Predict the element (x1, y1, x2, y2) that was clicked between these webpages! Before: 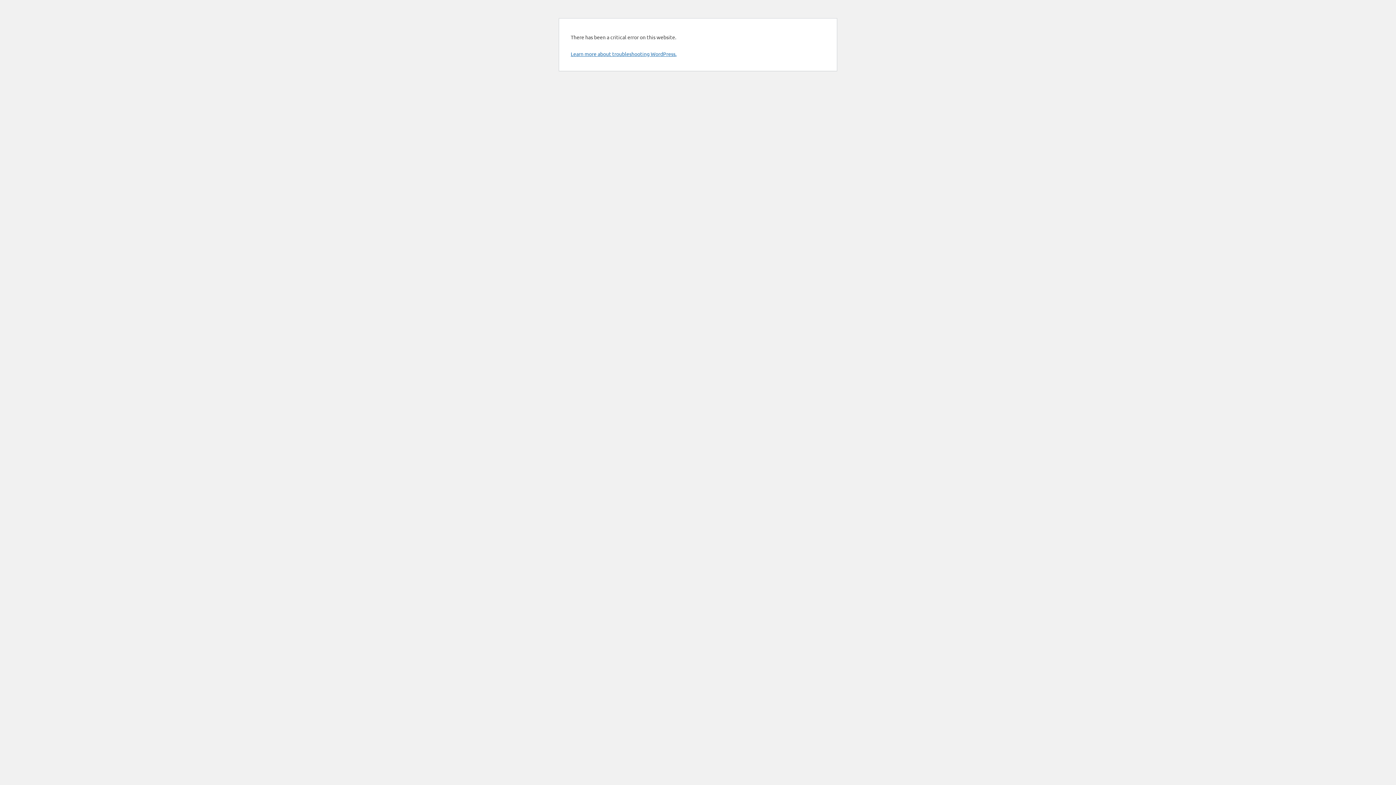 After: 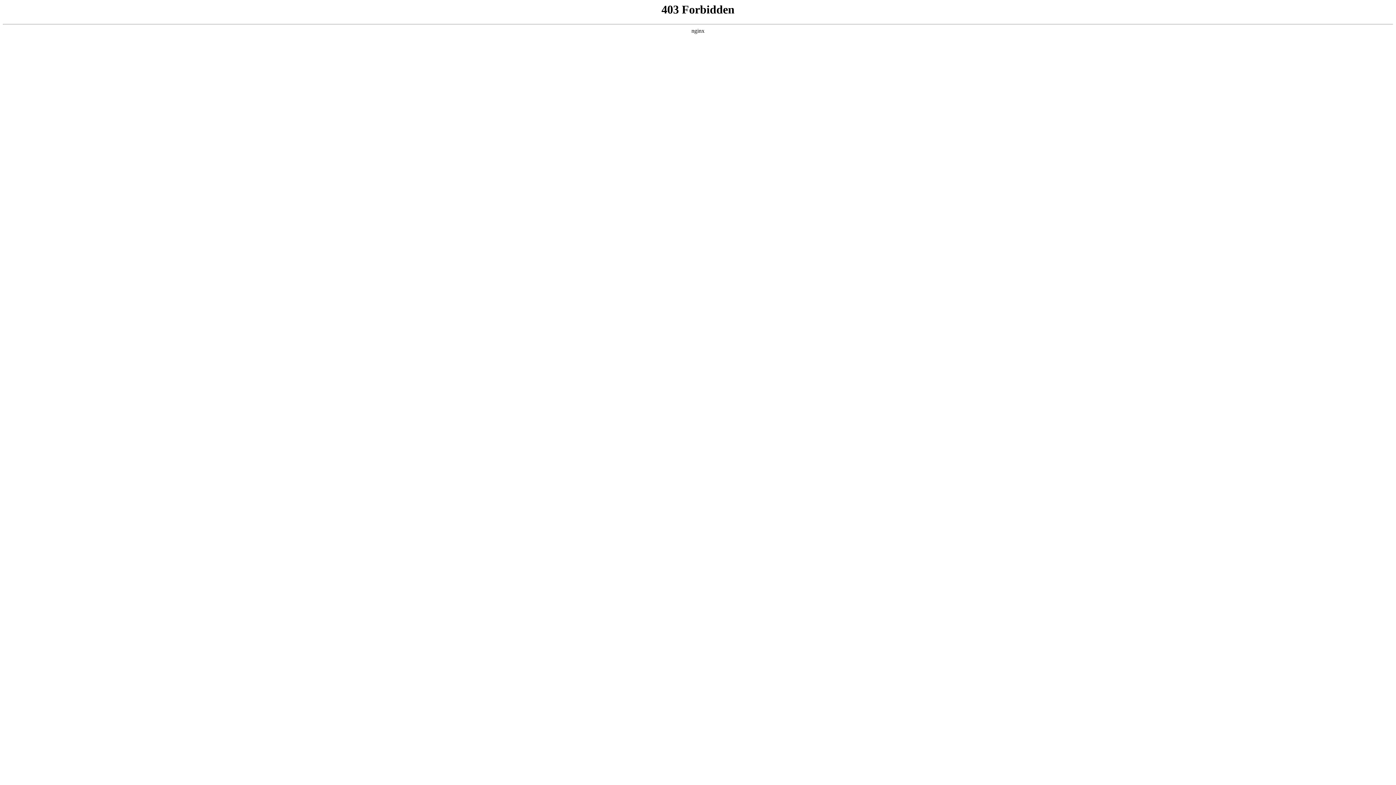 Action: label: Learn more about troubleshooting WordPress. bbox: (570, 50, 676, 57)